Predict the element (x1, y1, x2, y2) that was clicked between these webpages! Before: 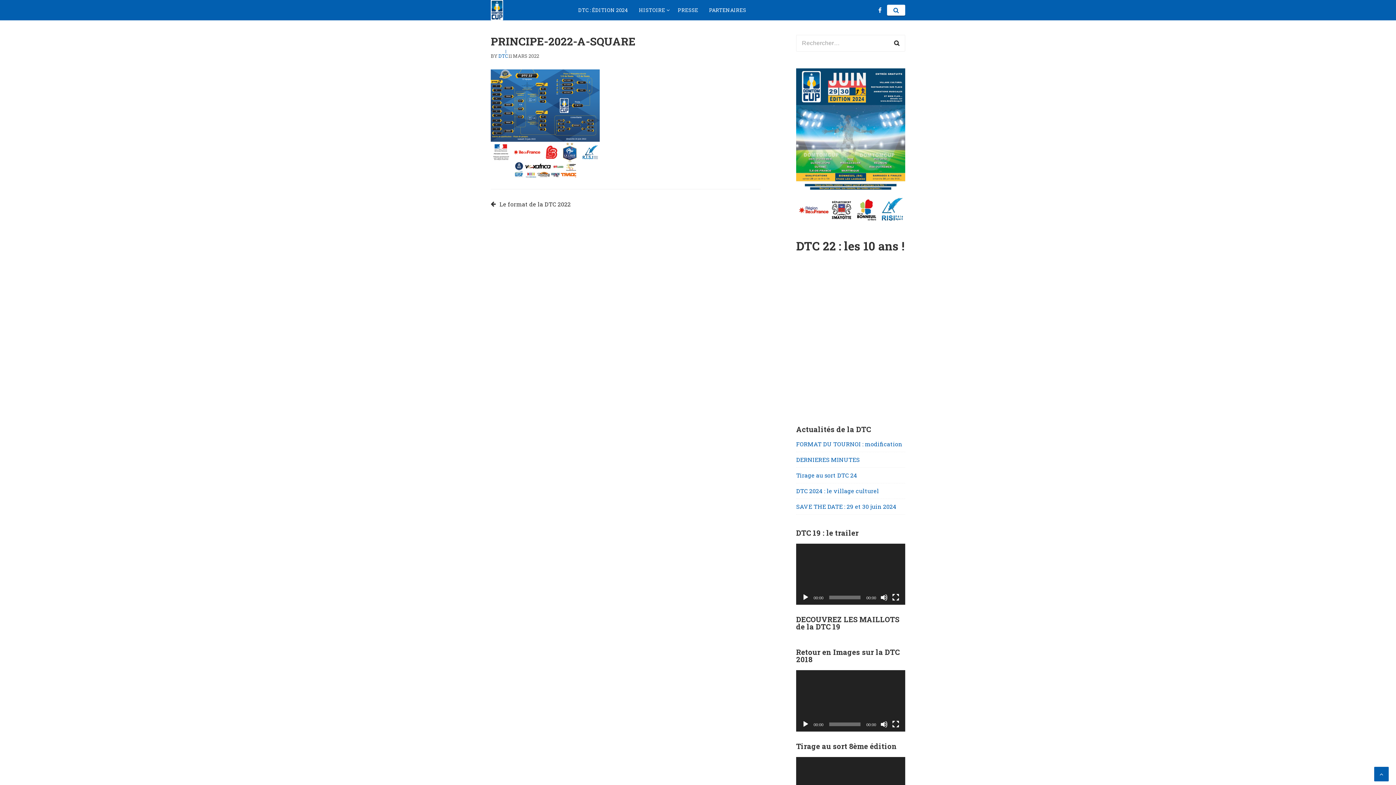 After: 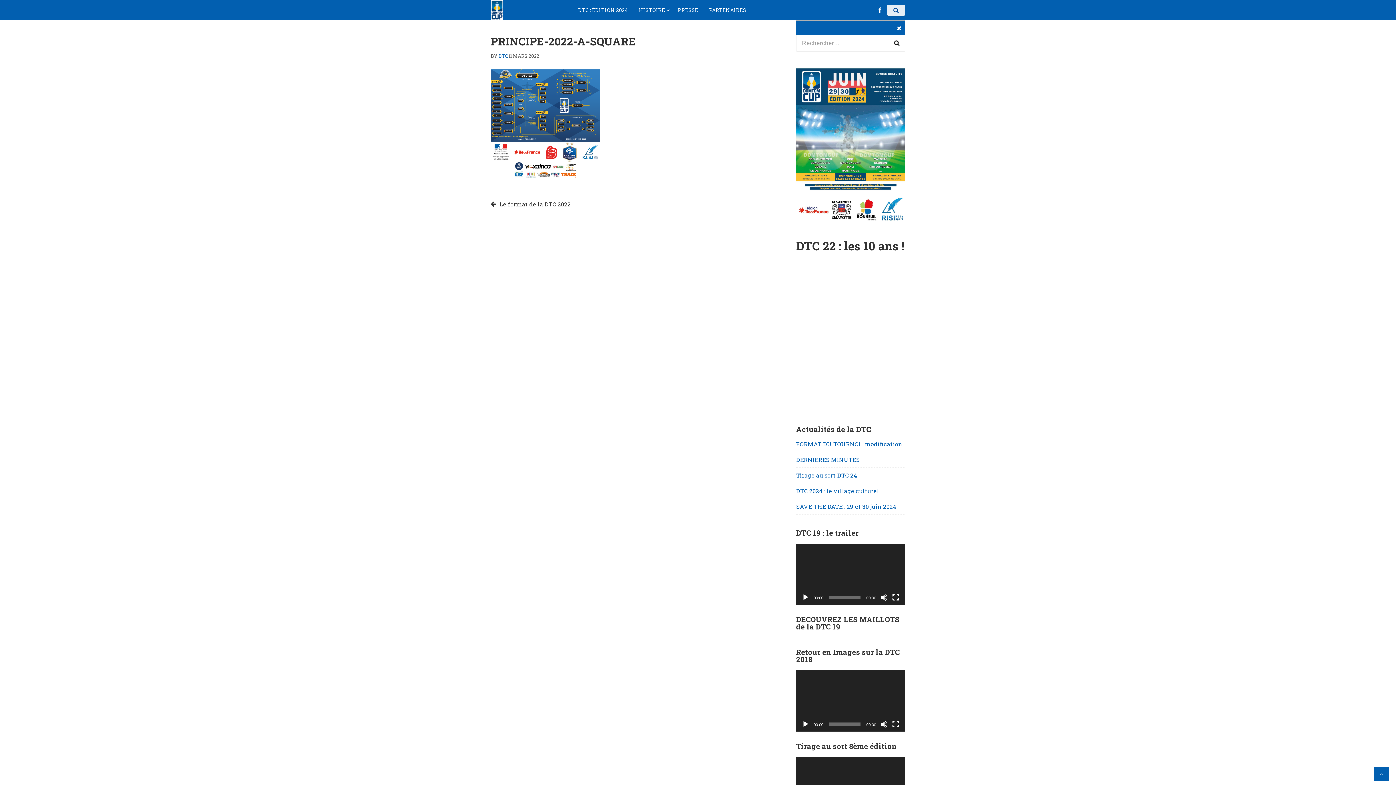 Action: bbox: (887, 4, 905, 15)